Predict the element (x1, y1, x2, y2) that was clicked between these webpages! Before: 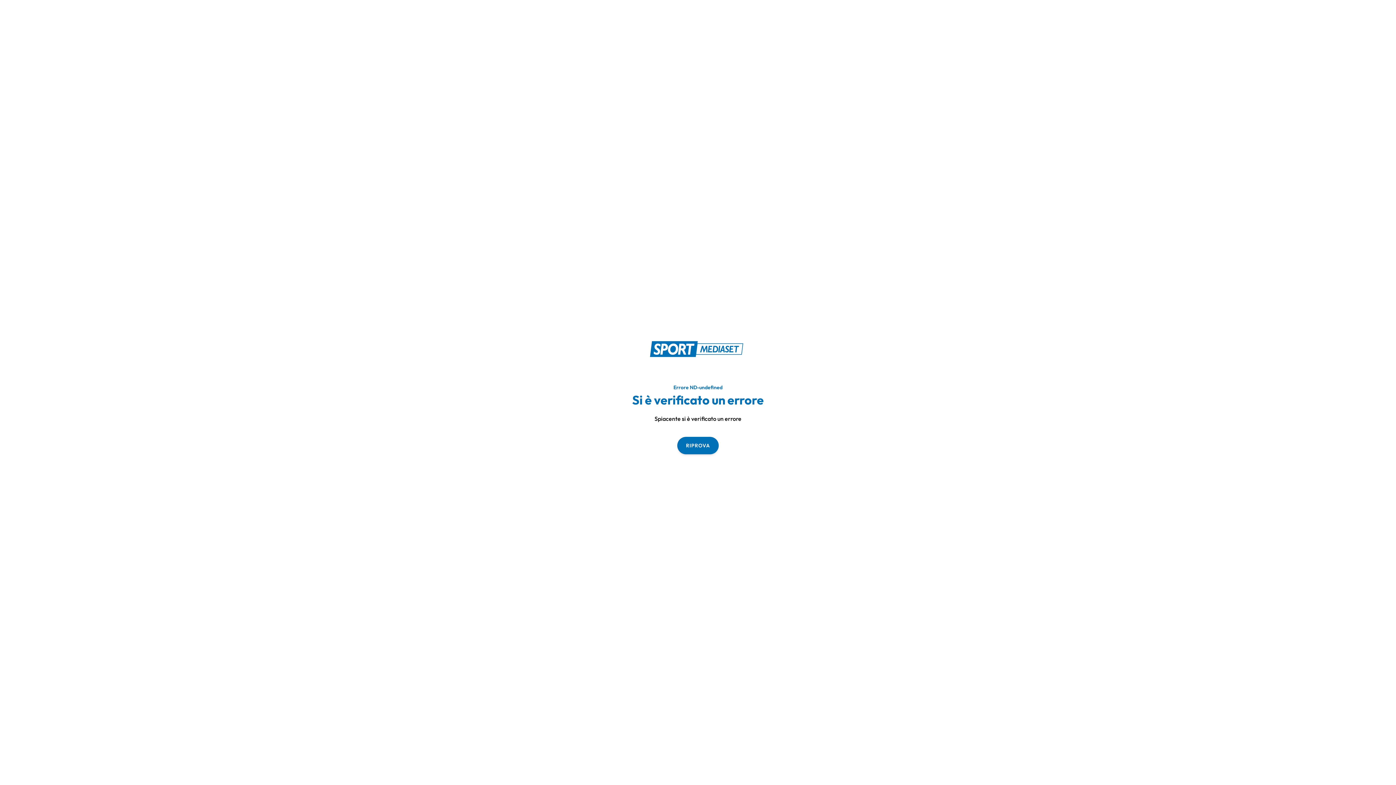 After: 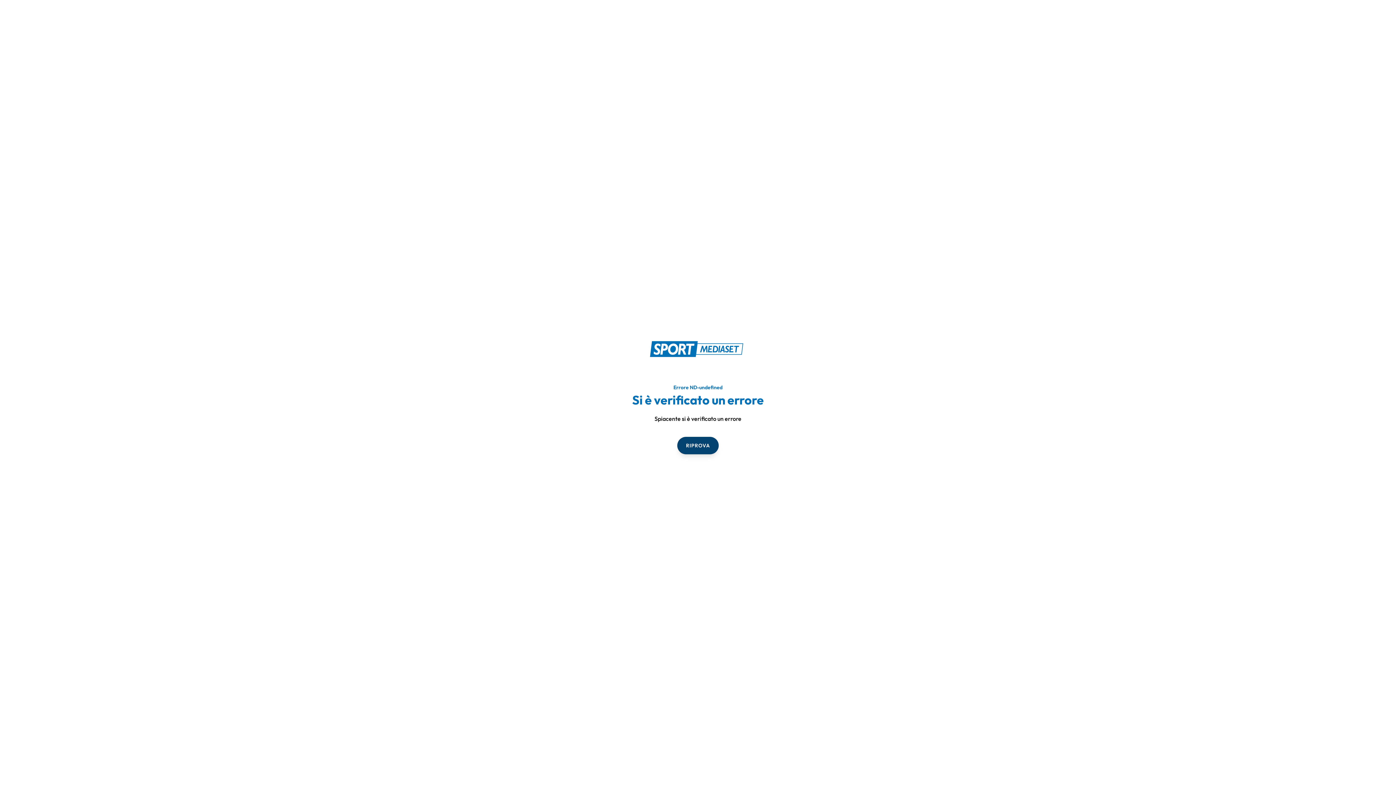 Action: bbox: (677, 436, 718, 454) label: RIPROVA